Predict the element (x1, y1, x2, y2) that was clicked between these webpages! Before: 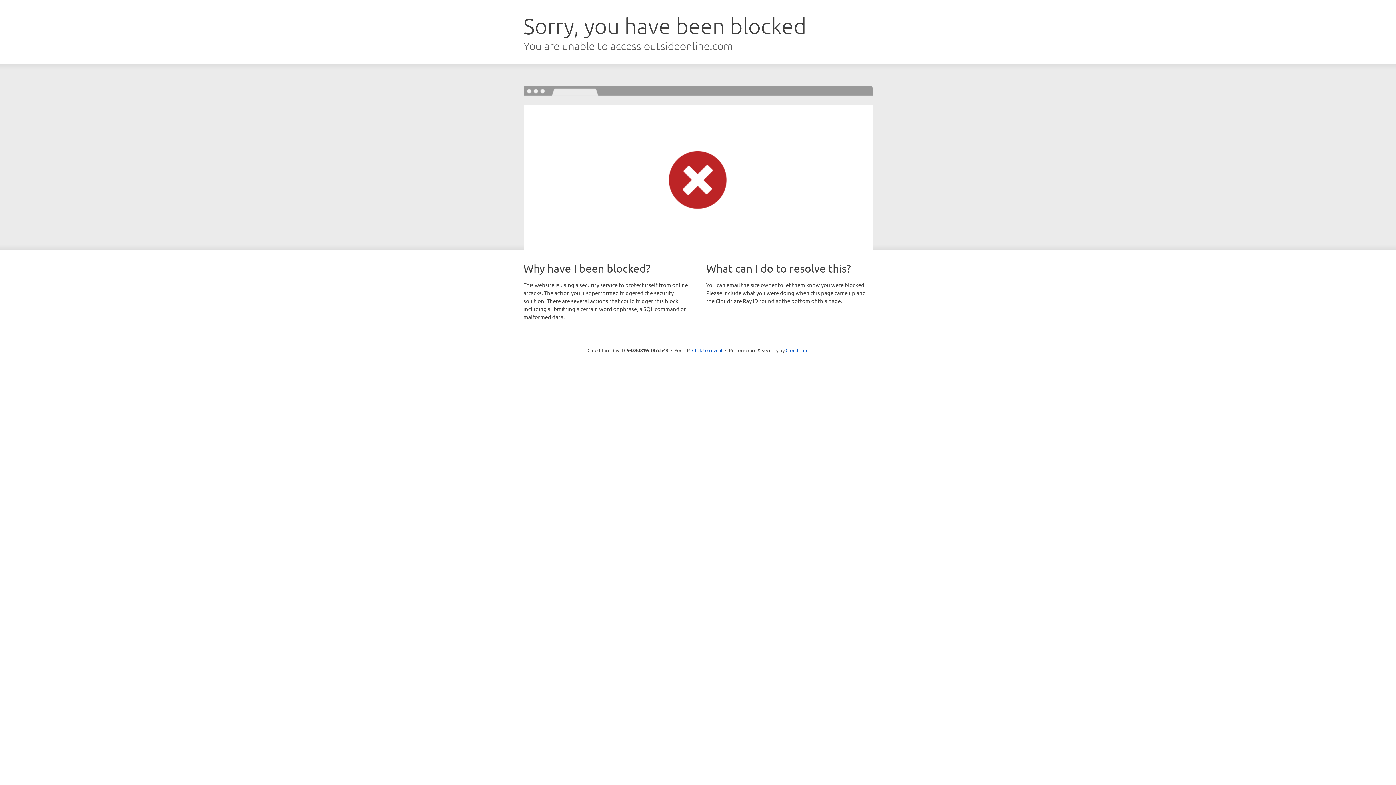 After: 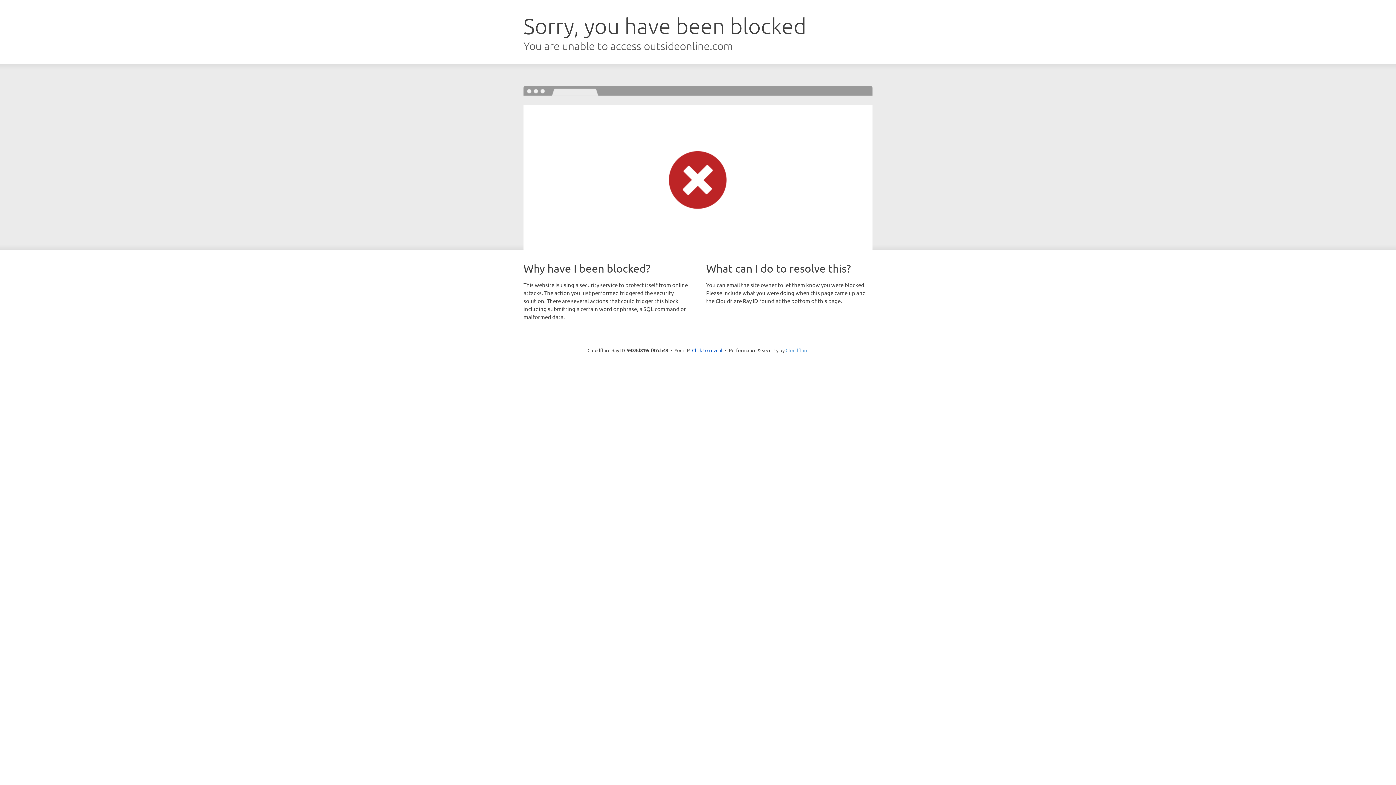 Action: bbox: (785, 347, 808, 353) label: Cloudflare